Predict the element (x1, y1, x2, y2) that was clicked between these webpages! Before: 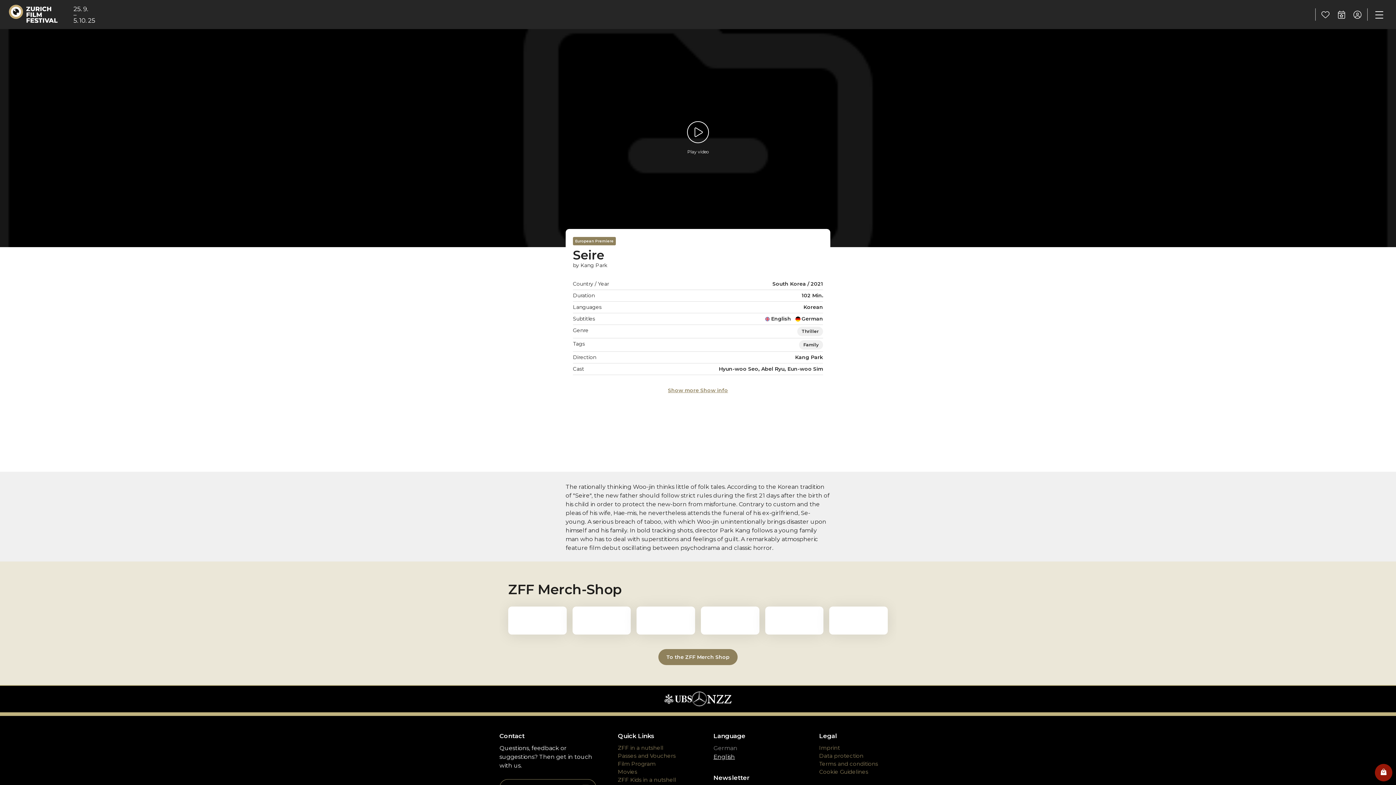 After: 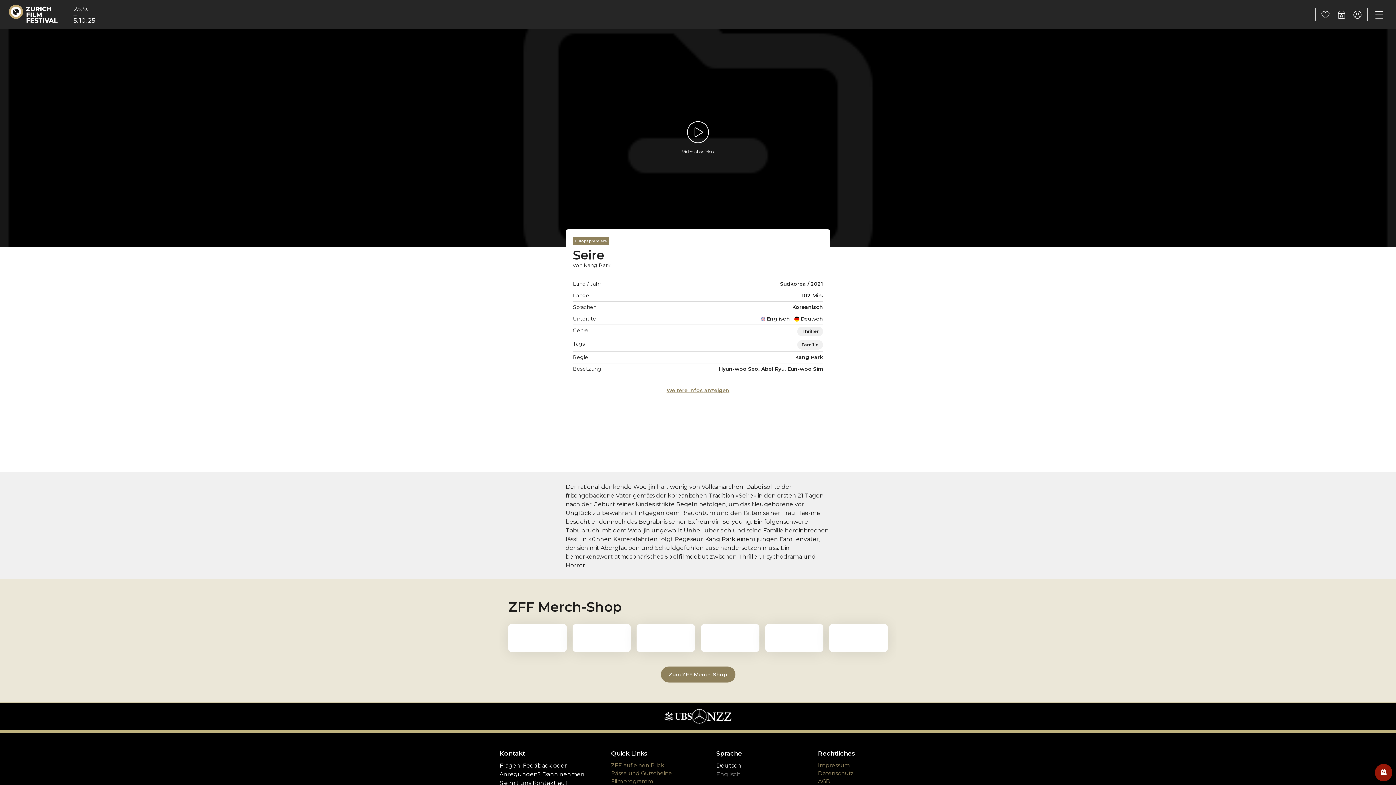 Action: label: German bbox: (713, 744, 797, 753)